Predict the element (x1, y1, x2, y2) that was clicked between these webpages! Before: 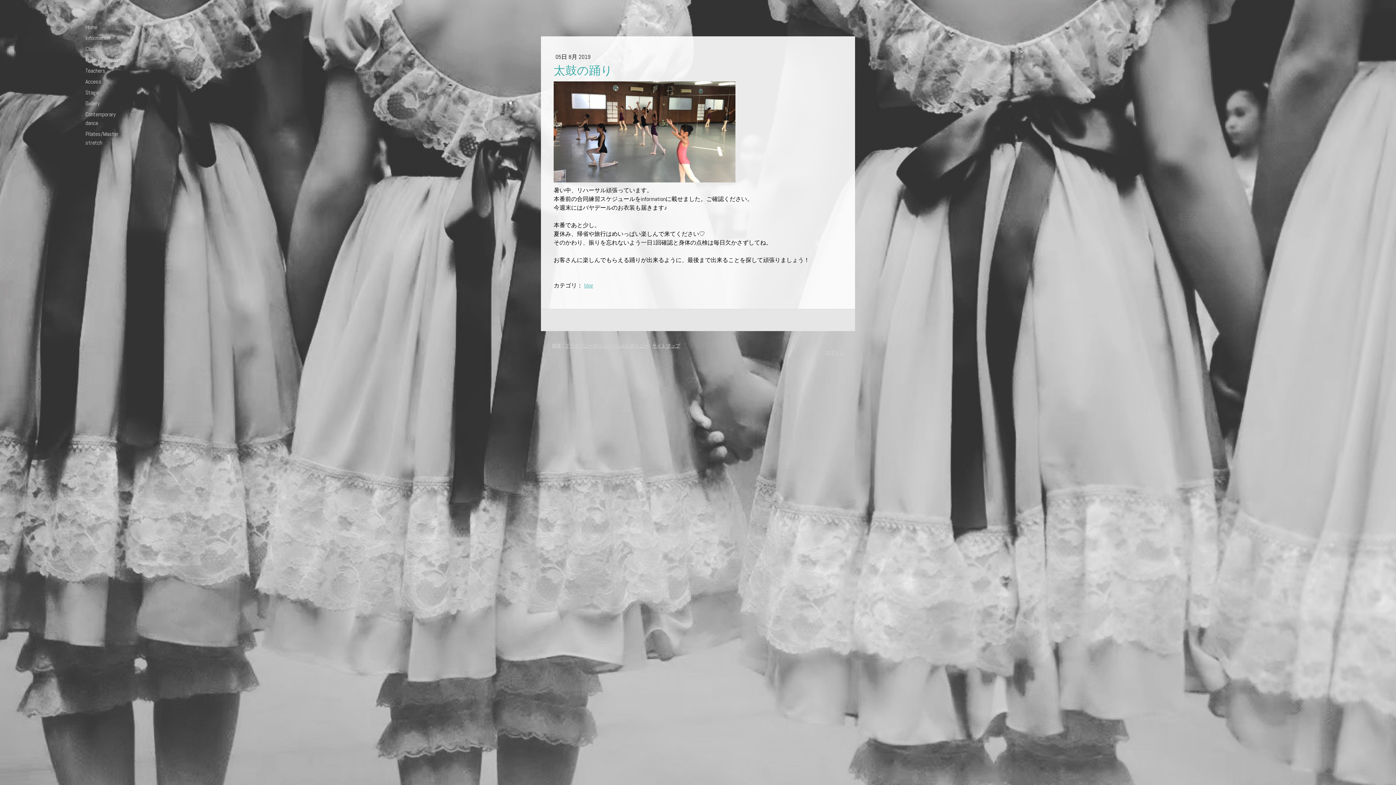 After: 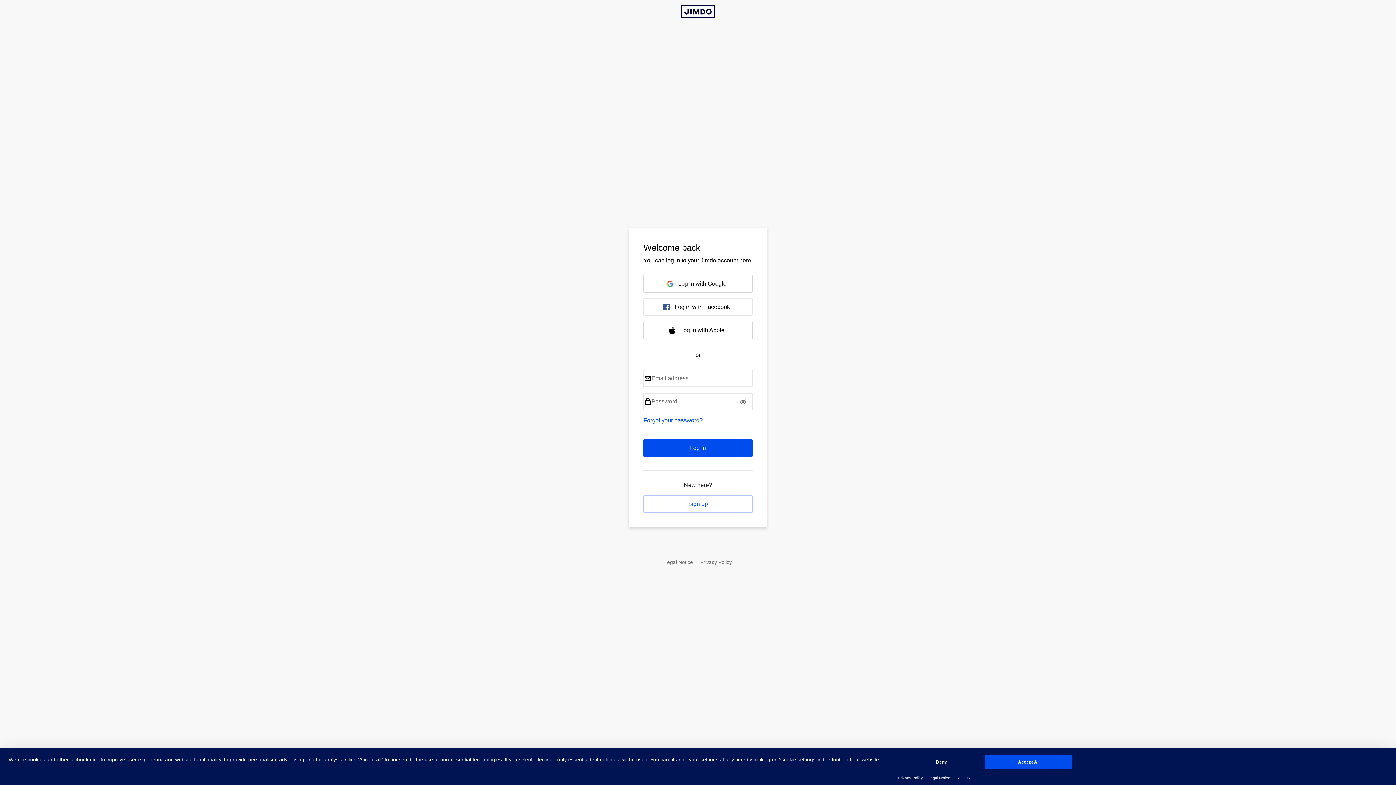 Action: bbox: (825, 349, 844, 355) label: ログイン